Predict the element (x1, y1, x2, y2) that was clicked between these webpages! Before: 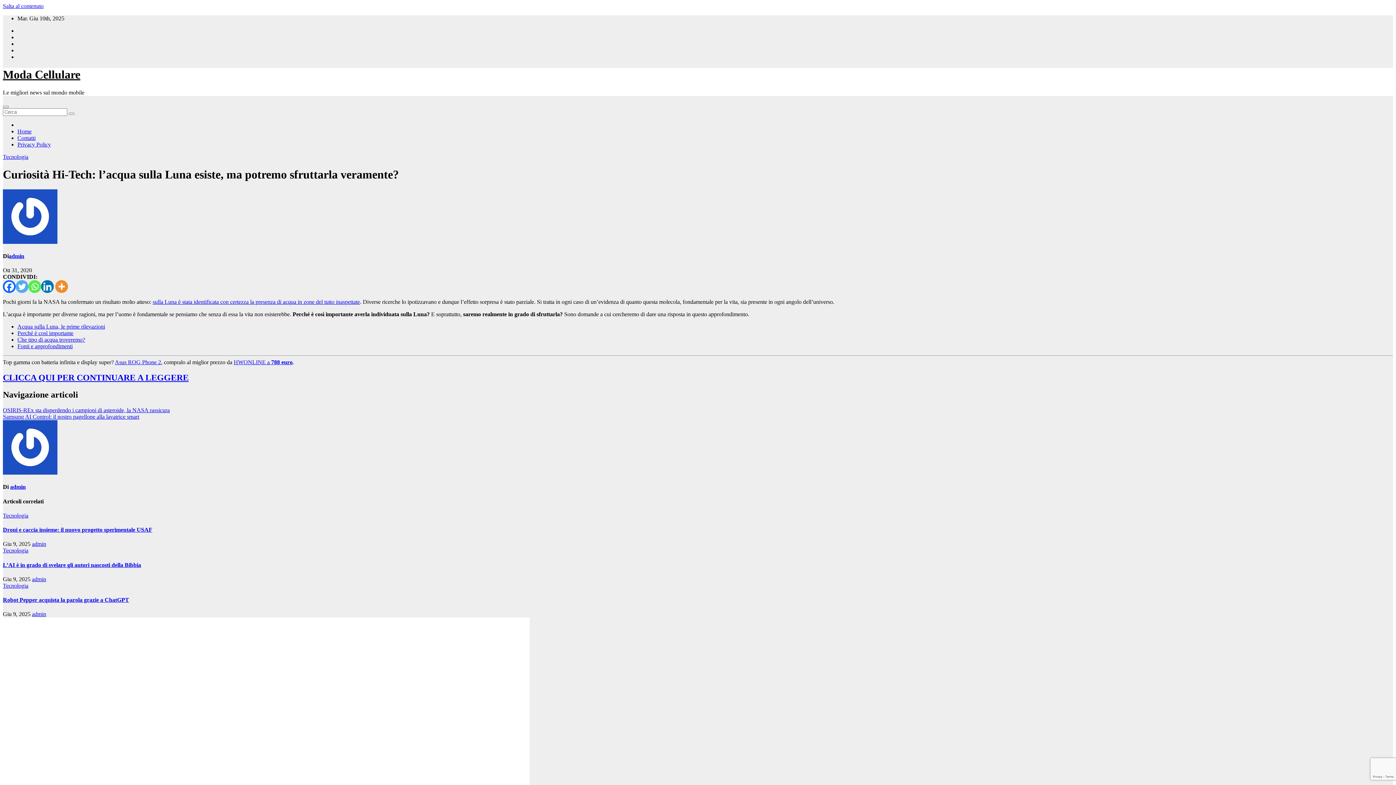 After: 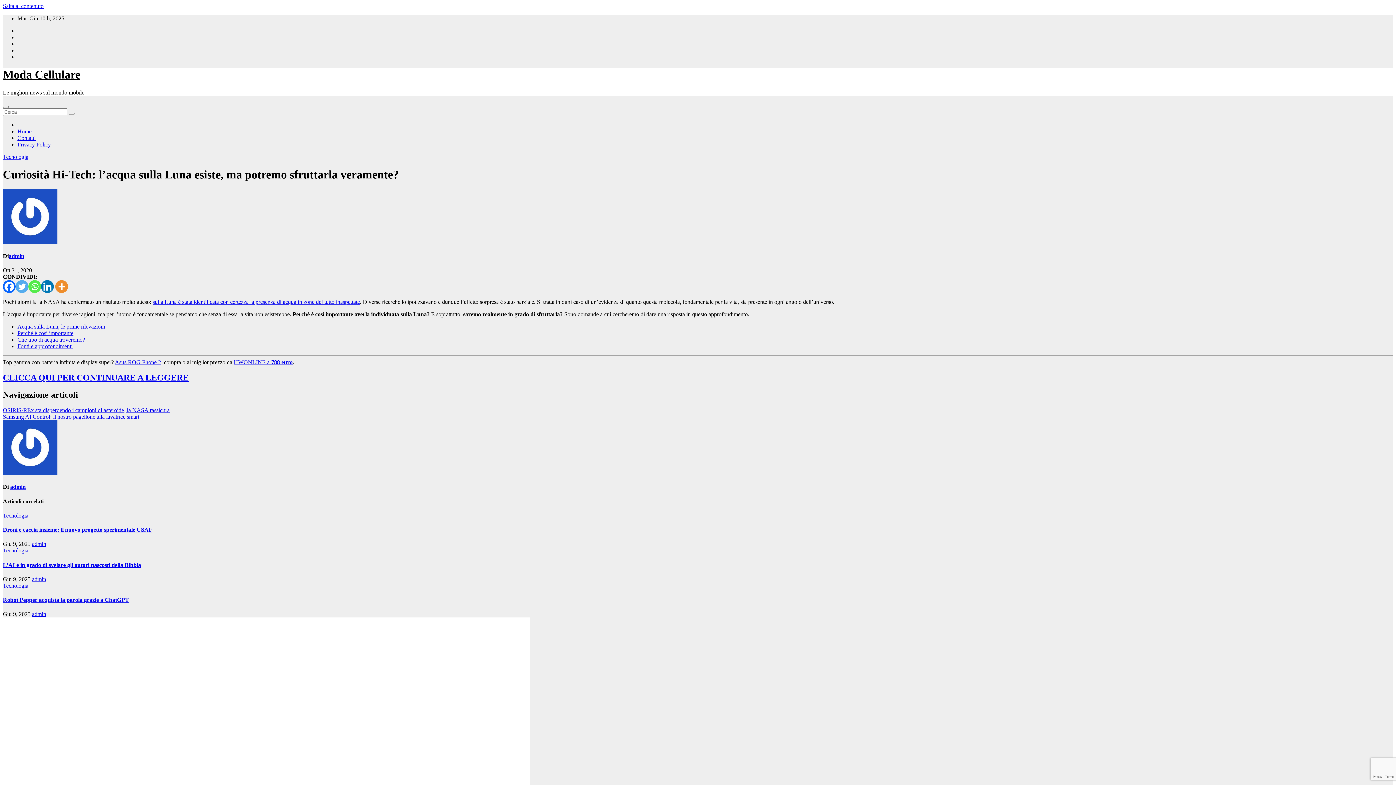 Action: bbox: (2, 168, 398, 181) label: Curiosità Hi-Tech: l’acqua sulla Luna esiste, ma potremo sfruttarla veramente?